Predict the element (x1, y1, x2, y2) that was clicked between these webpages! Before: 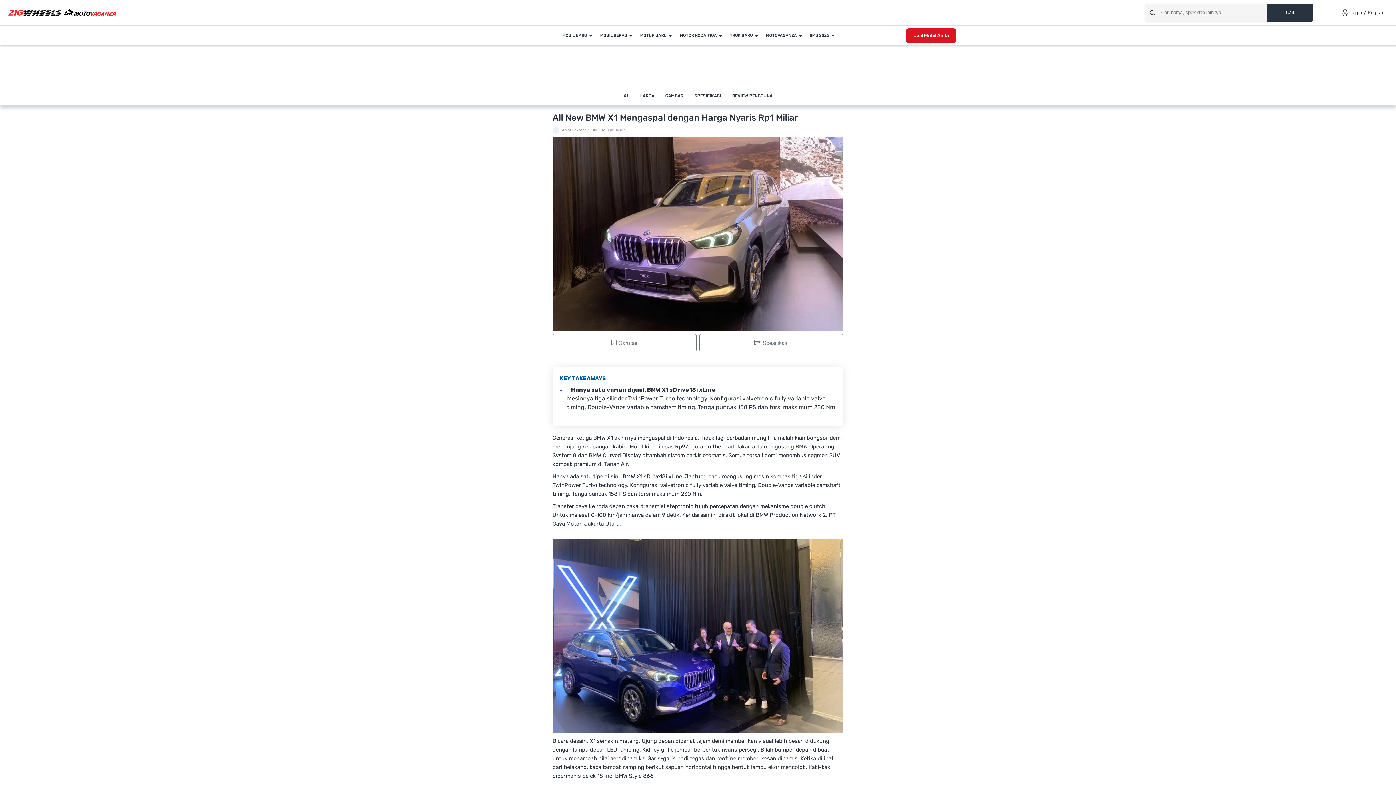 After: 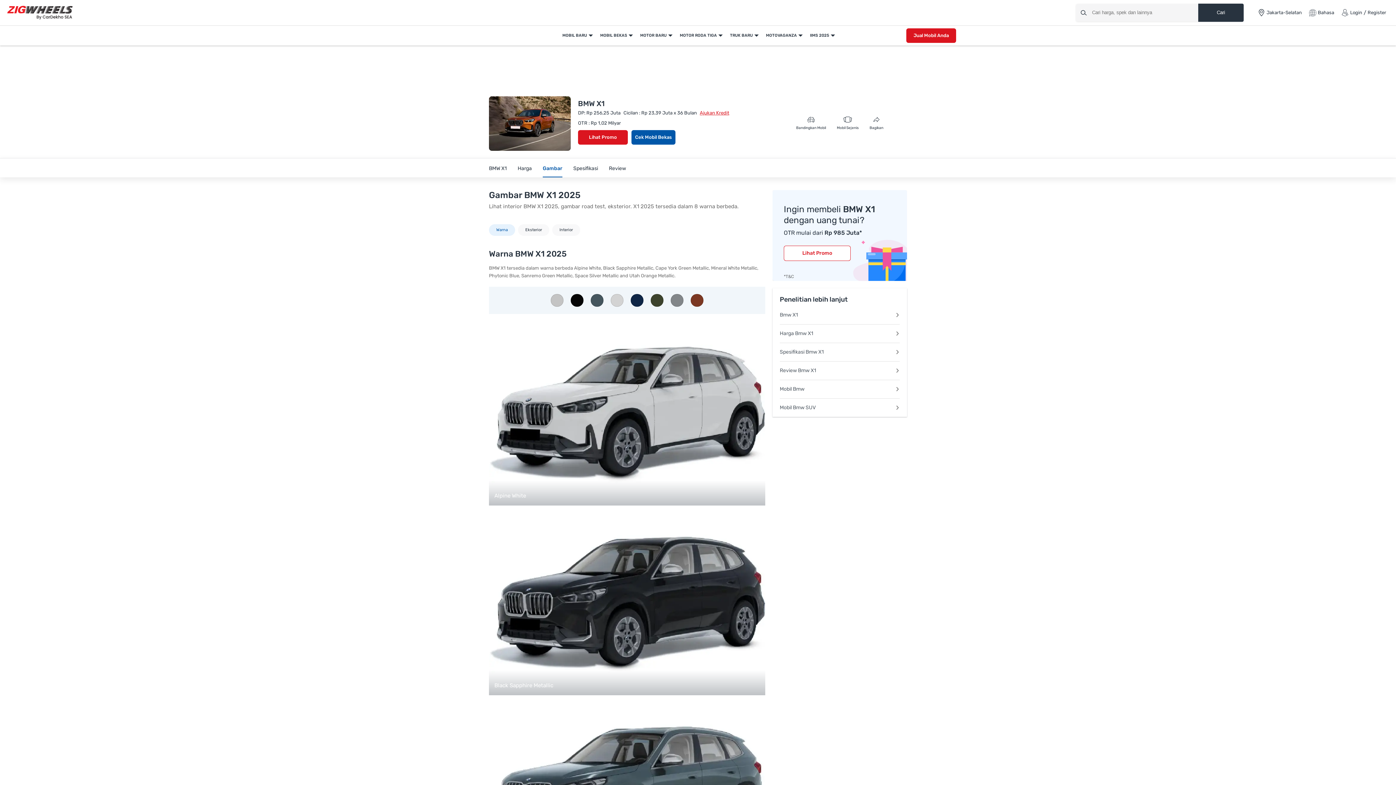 Action: label:  Gambar bbox: (552, 334, 696, 351)